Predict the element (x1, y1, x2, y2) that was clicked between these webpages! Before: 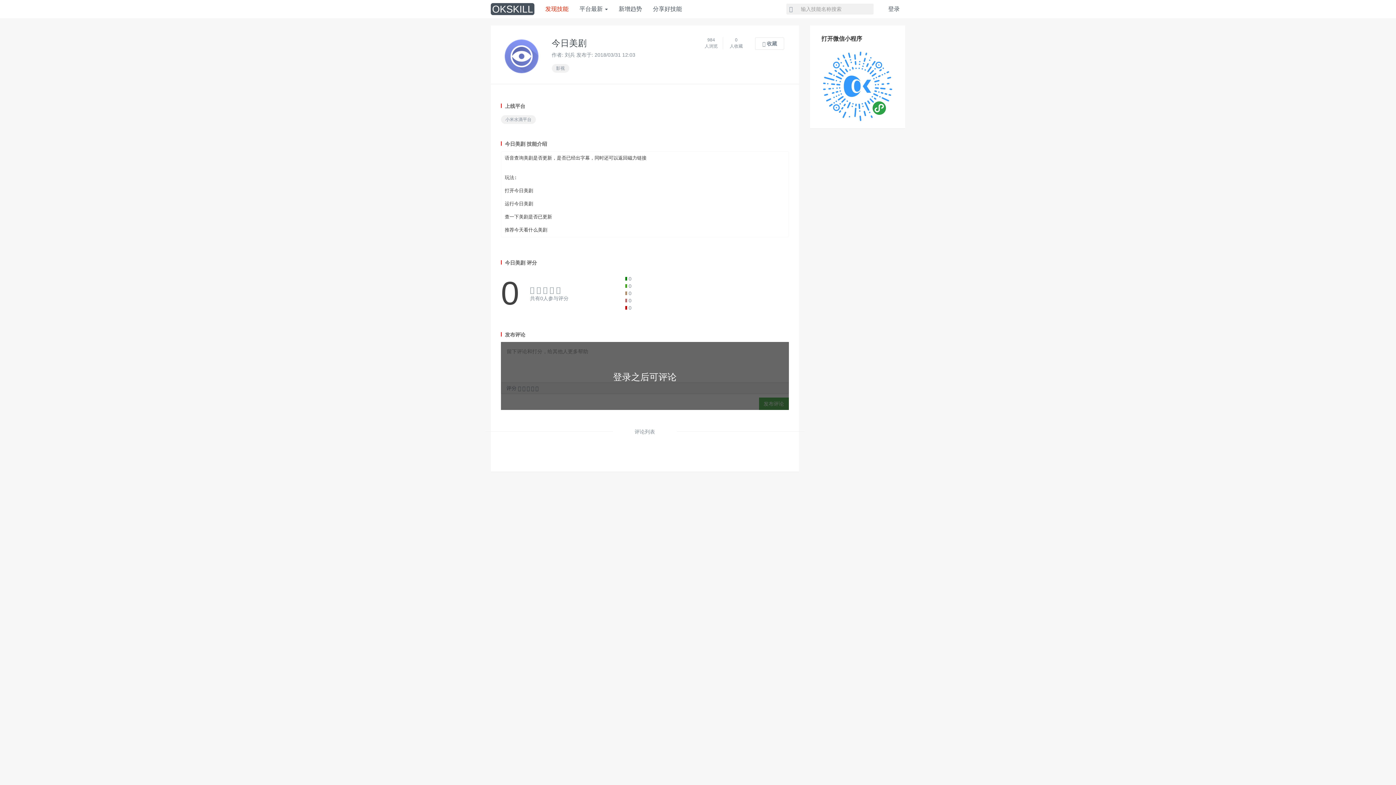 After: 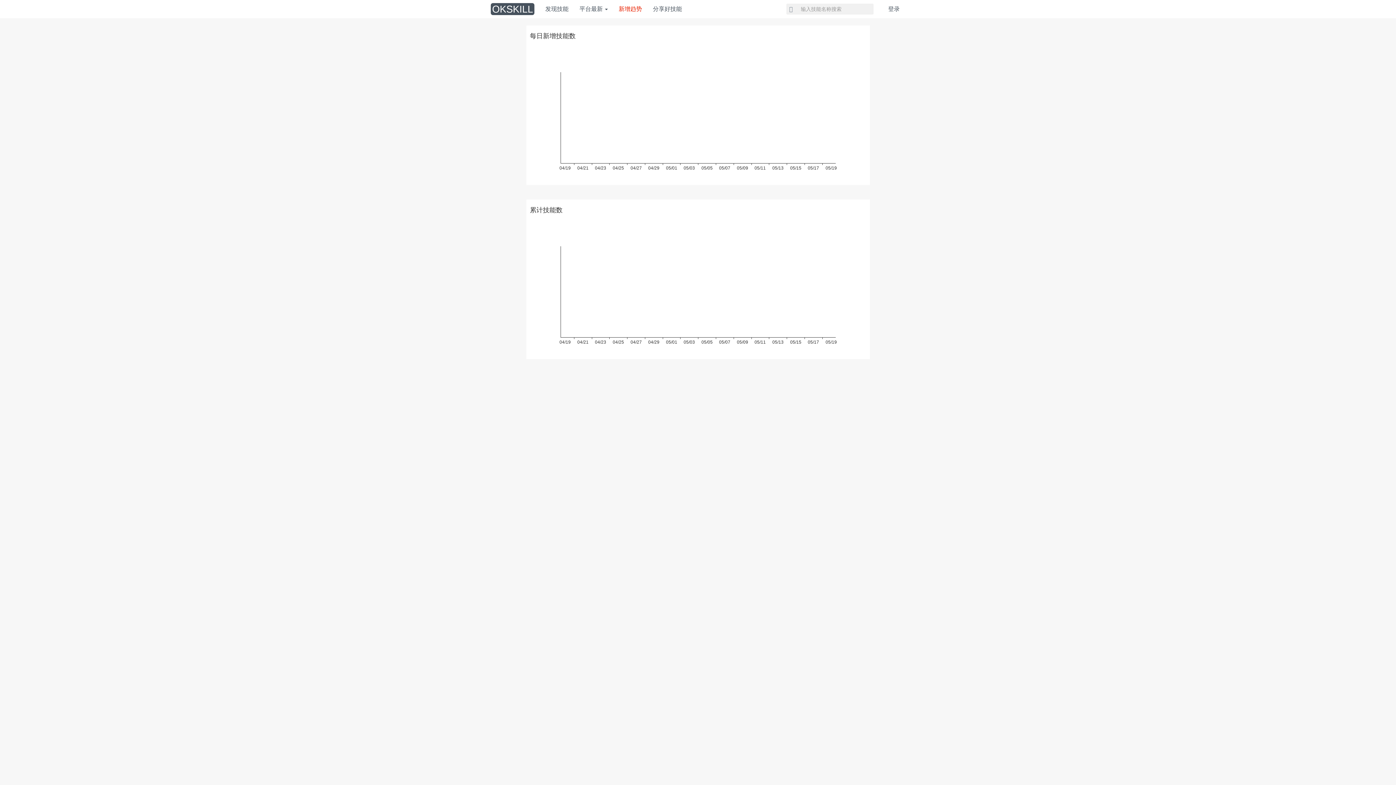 Action: label: 新增趋势 bbox: (613, 0, 647, 18)